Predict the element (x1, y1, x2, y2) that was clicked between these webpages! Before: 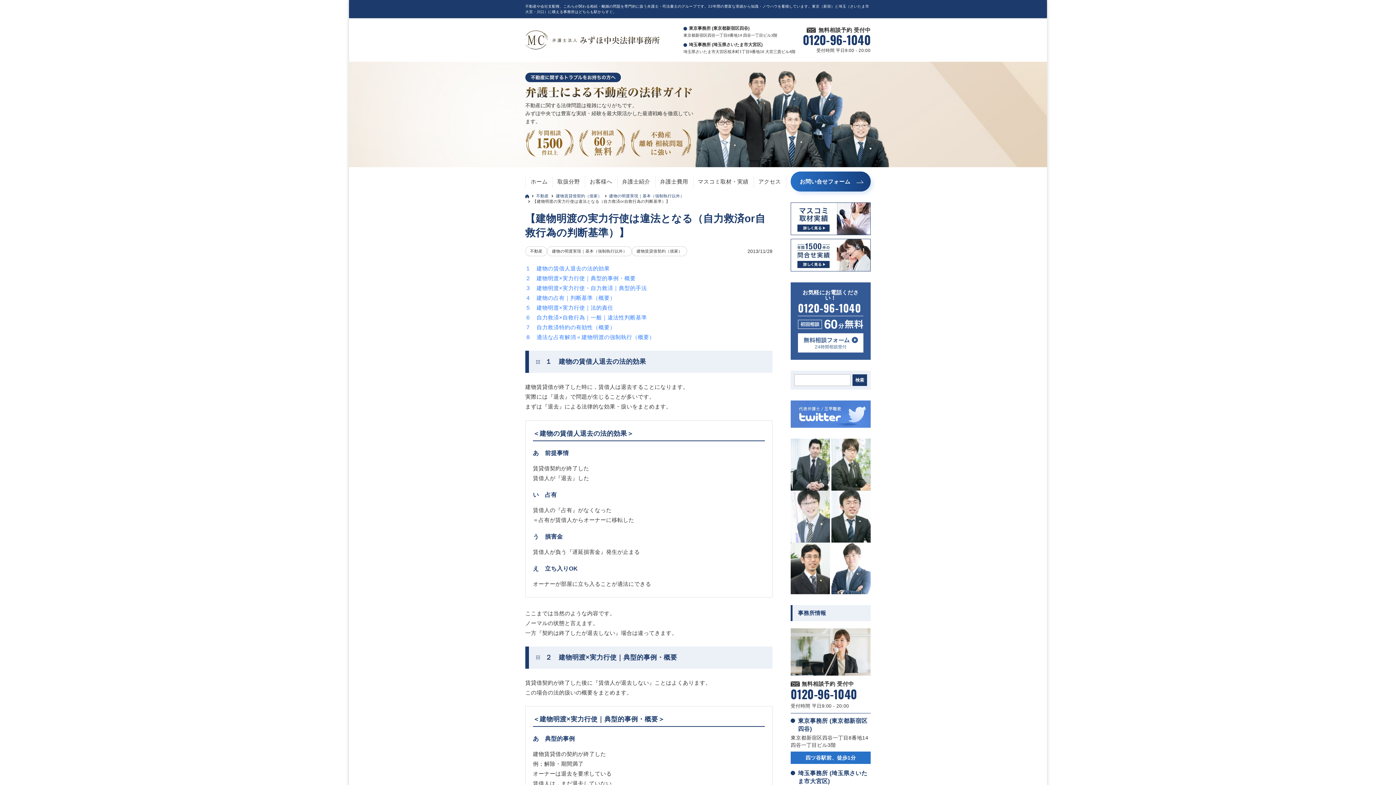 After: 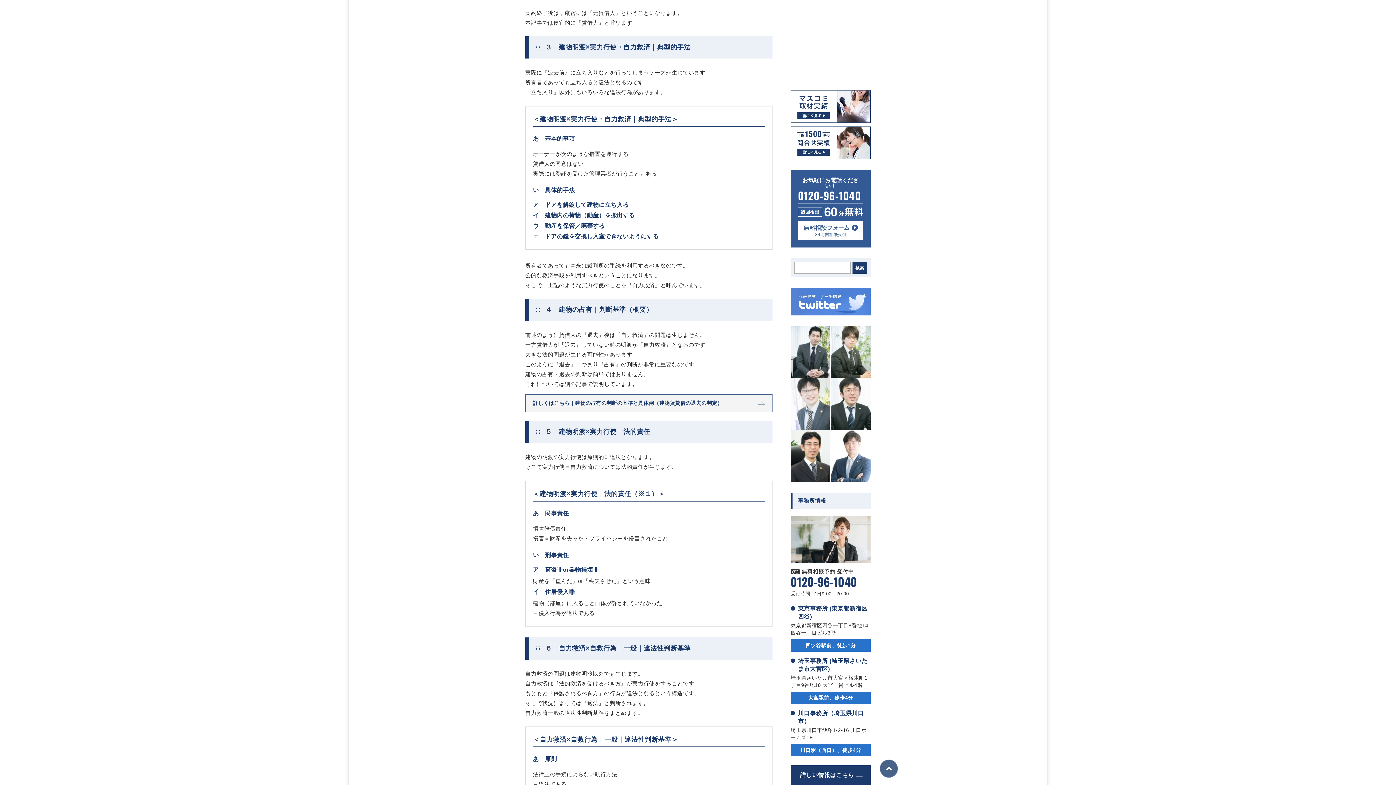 Action: label: ３　建物明渡×実力行使・自力救済｜典型的手法 bbox: (525, 285, 647, 291)